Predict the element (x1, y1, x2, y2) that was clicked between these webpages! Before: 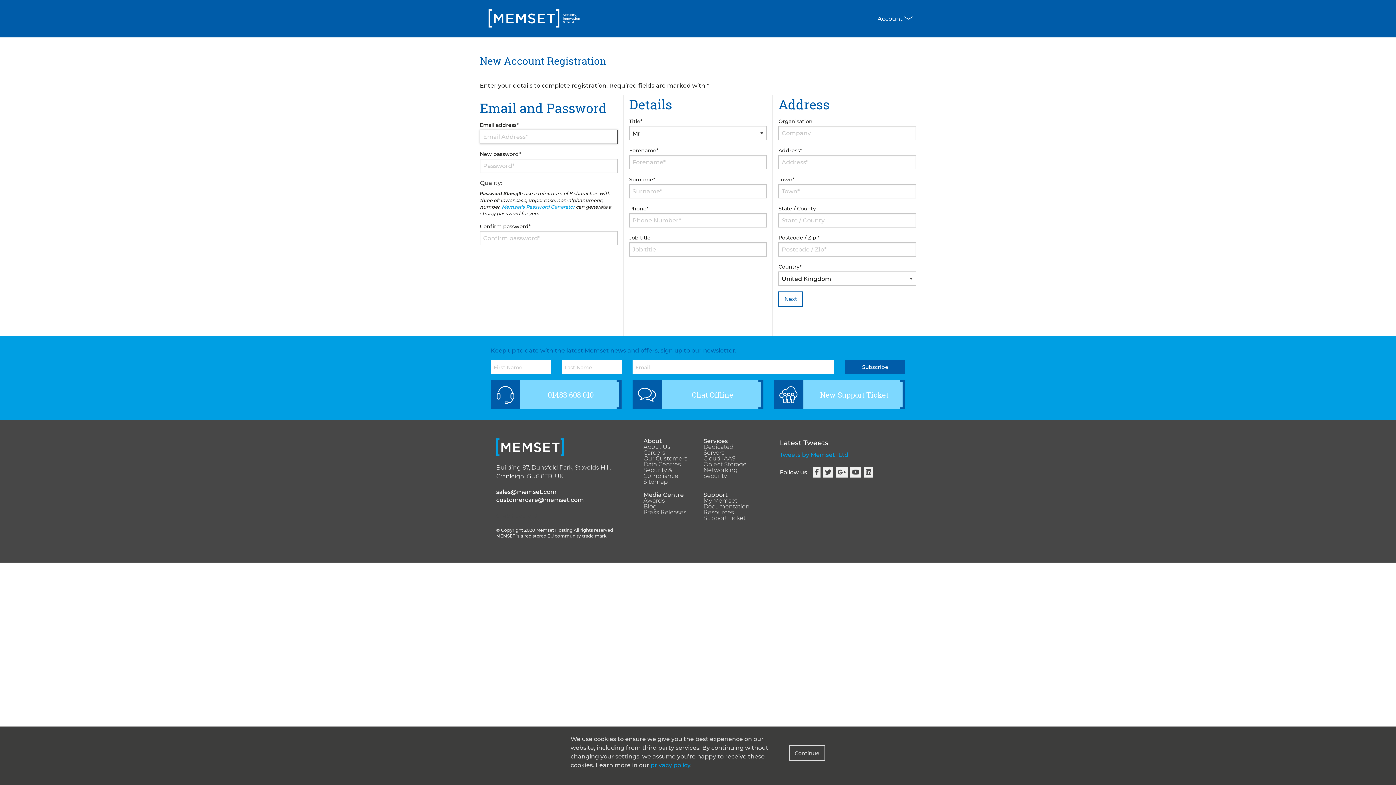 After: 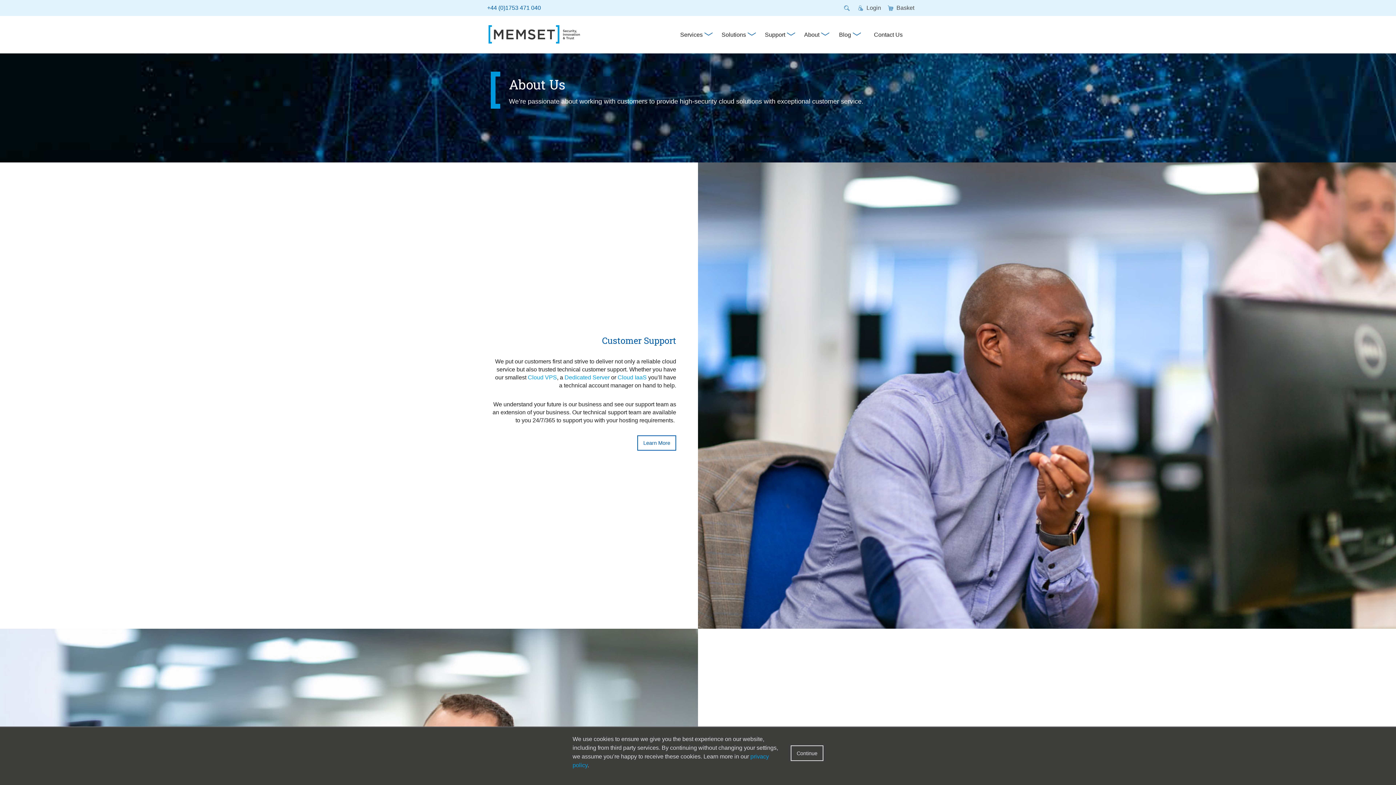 Action: bbox: (643, 444, 692, 450) label: About Us